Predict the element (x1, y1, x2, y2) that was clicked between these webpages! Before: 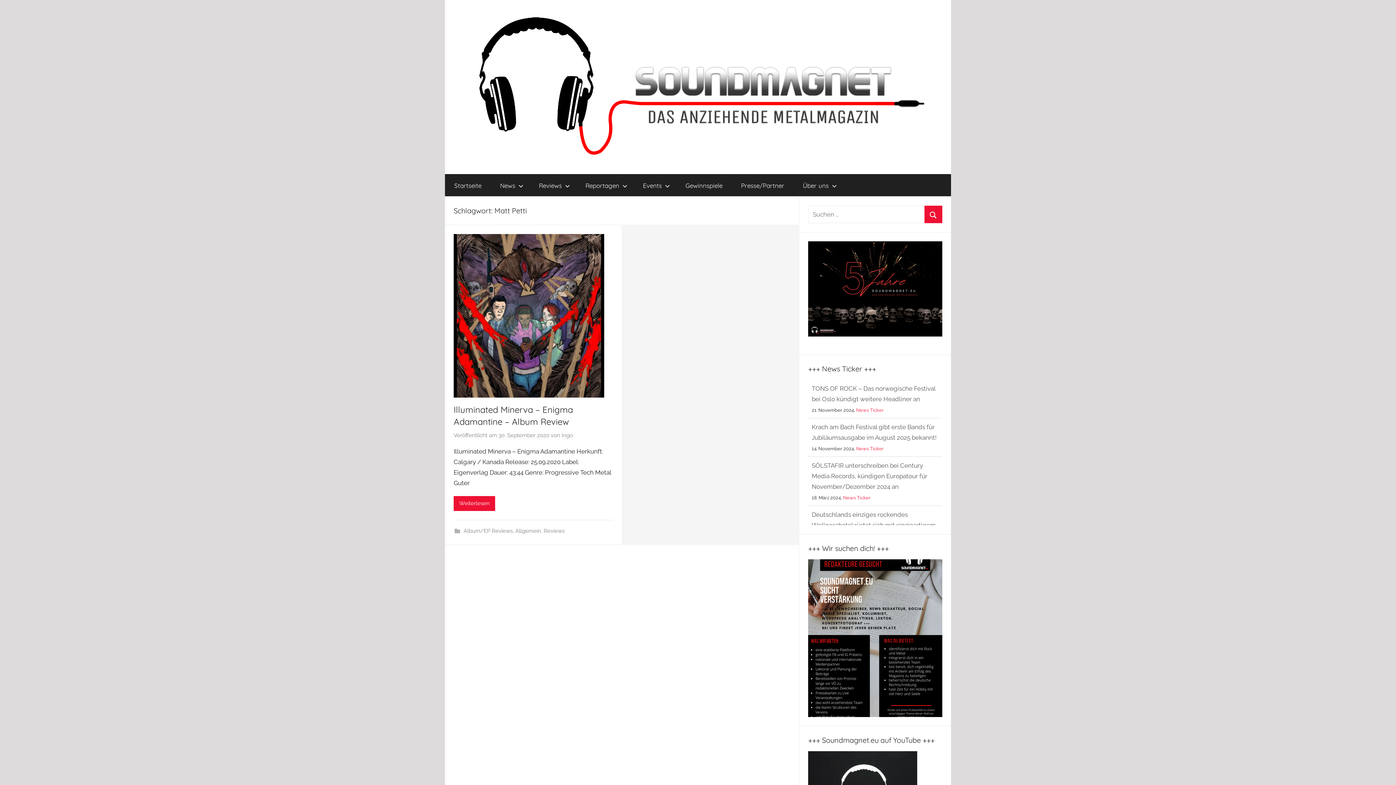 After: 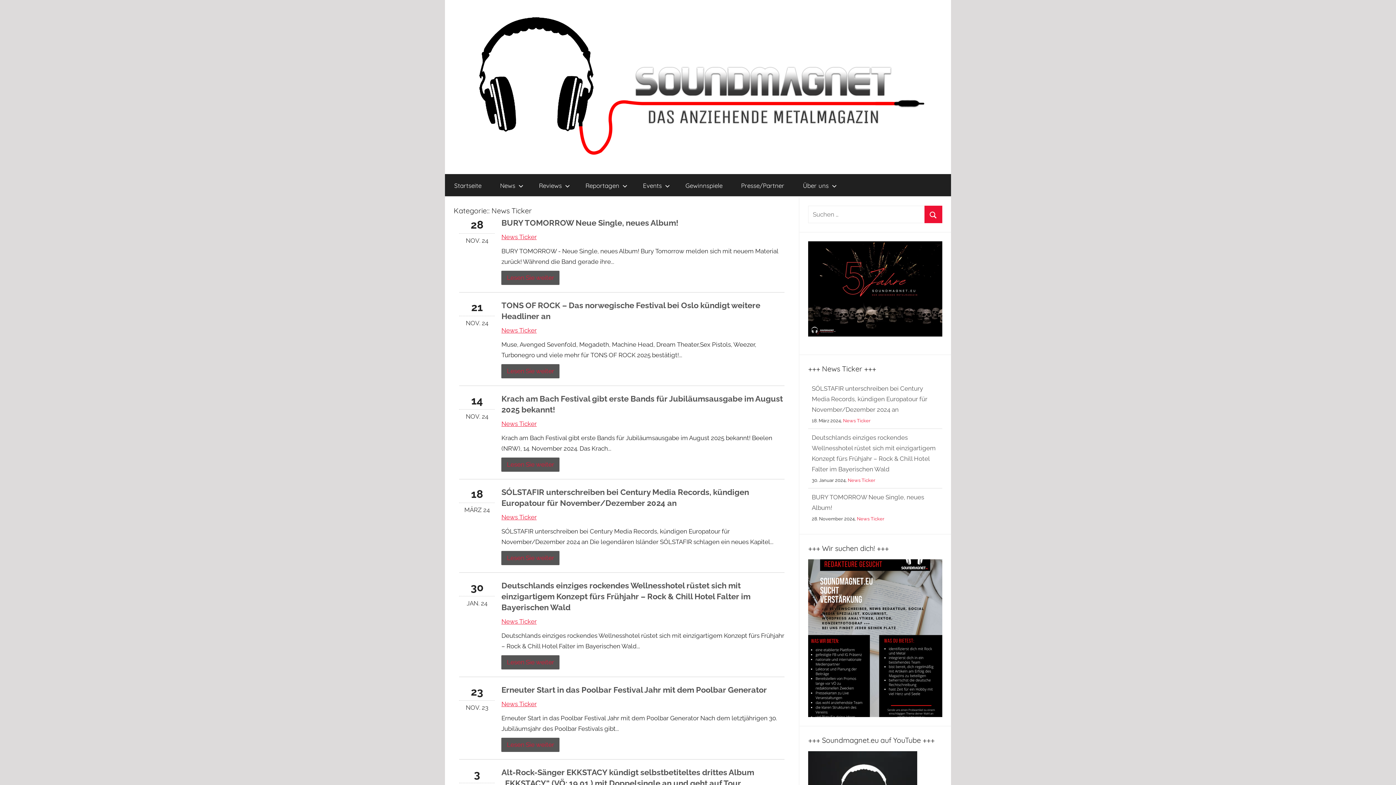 Action: label: News Ticker bbox: (856, 451, 884, 457)